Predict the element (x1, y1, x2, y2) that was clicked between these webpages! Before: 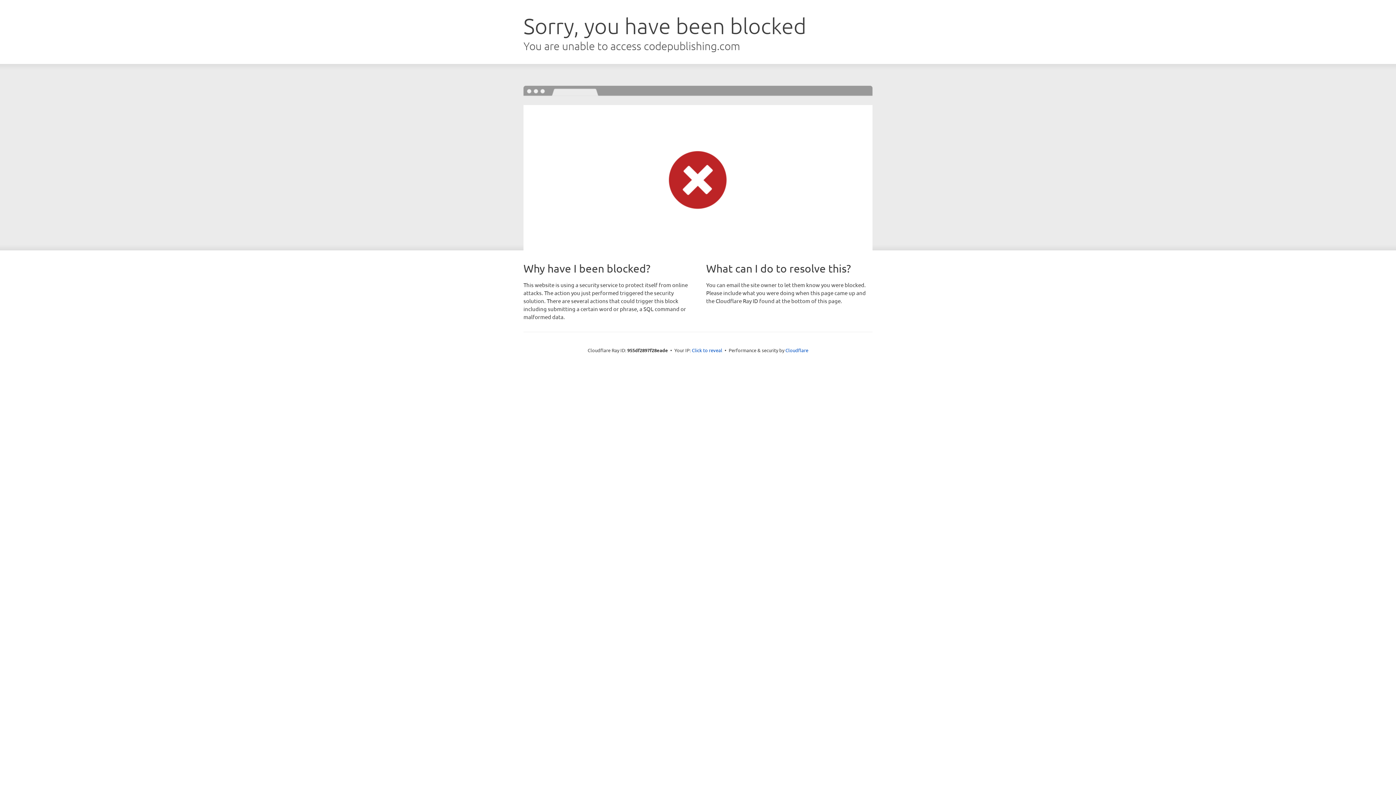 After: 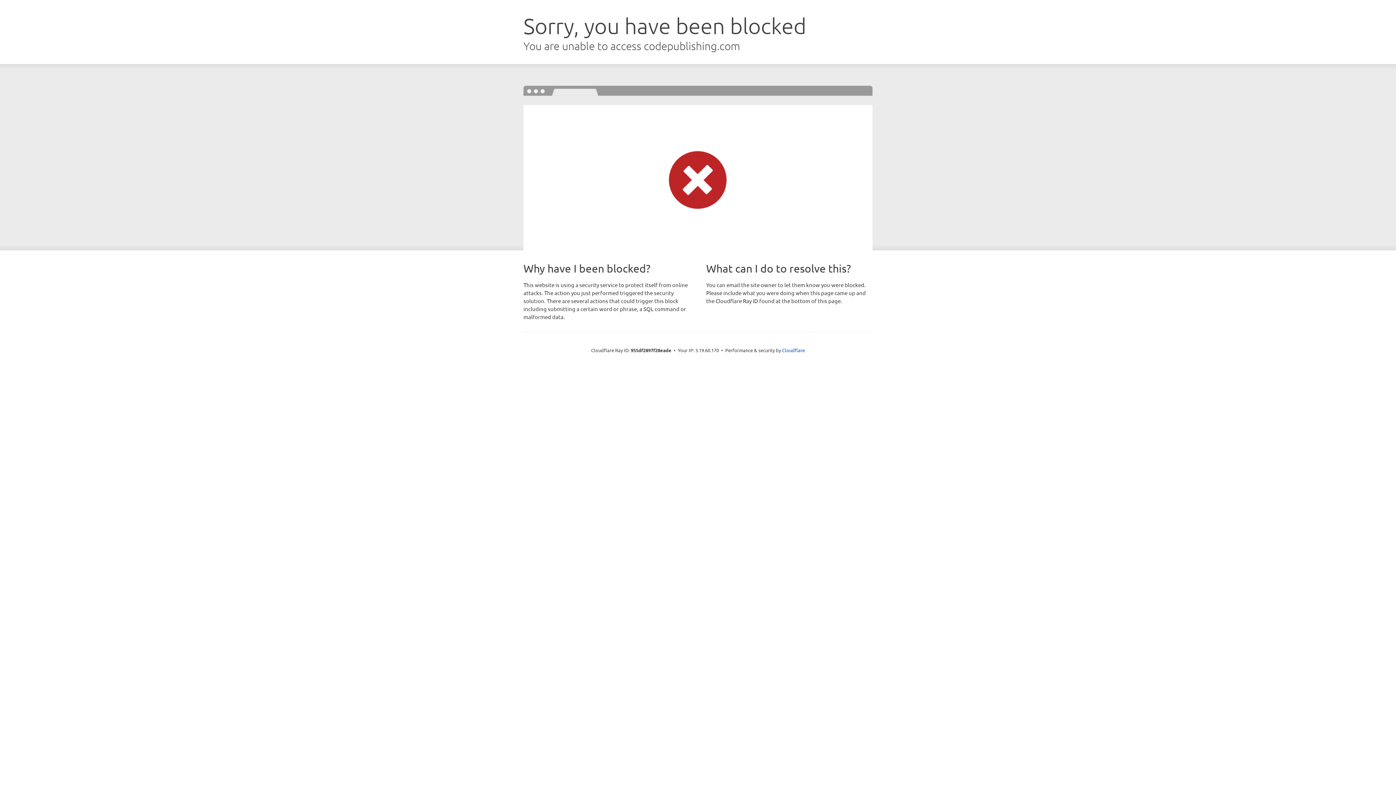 Action: bbox: (692, 346, 722, 353) label: Click to reveal